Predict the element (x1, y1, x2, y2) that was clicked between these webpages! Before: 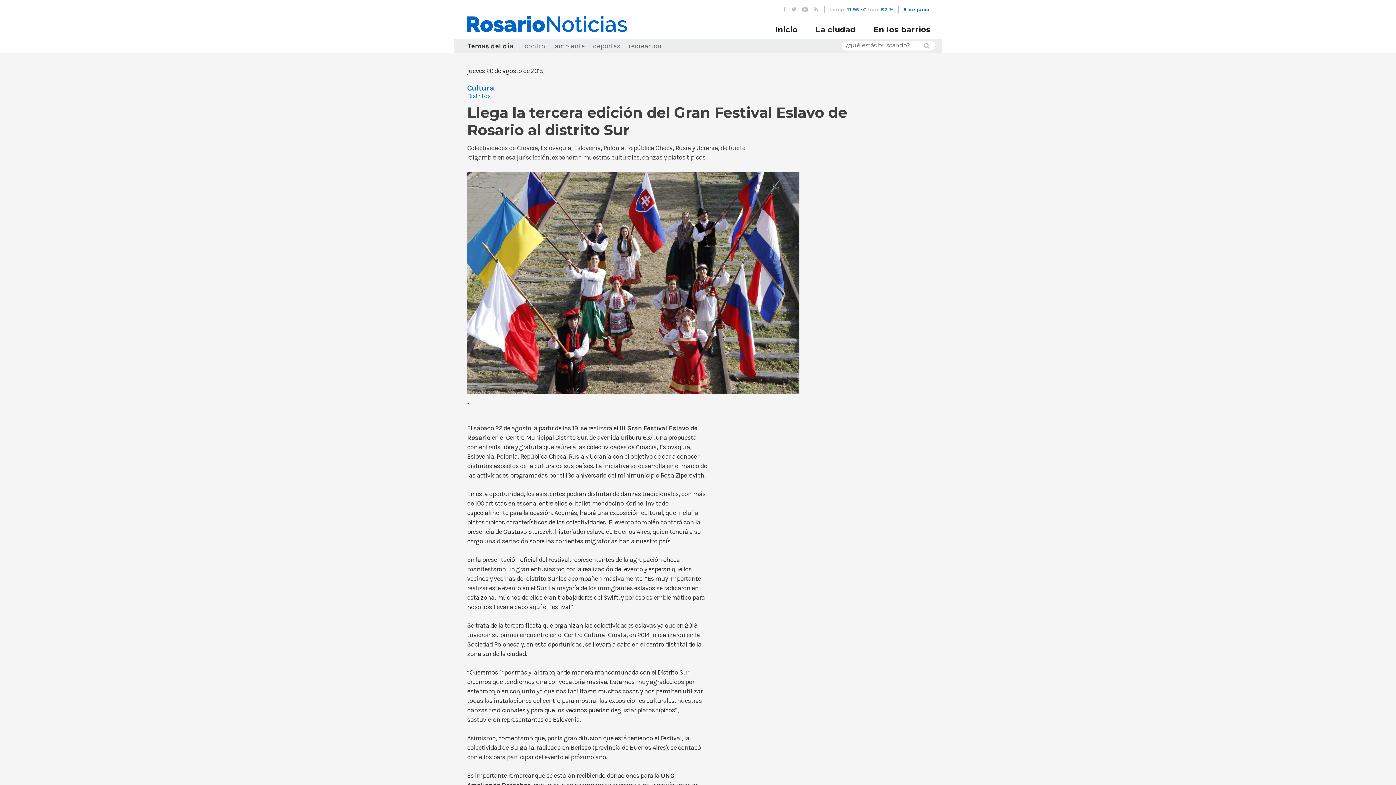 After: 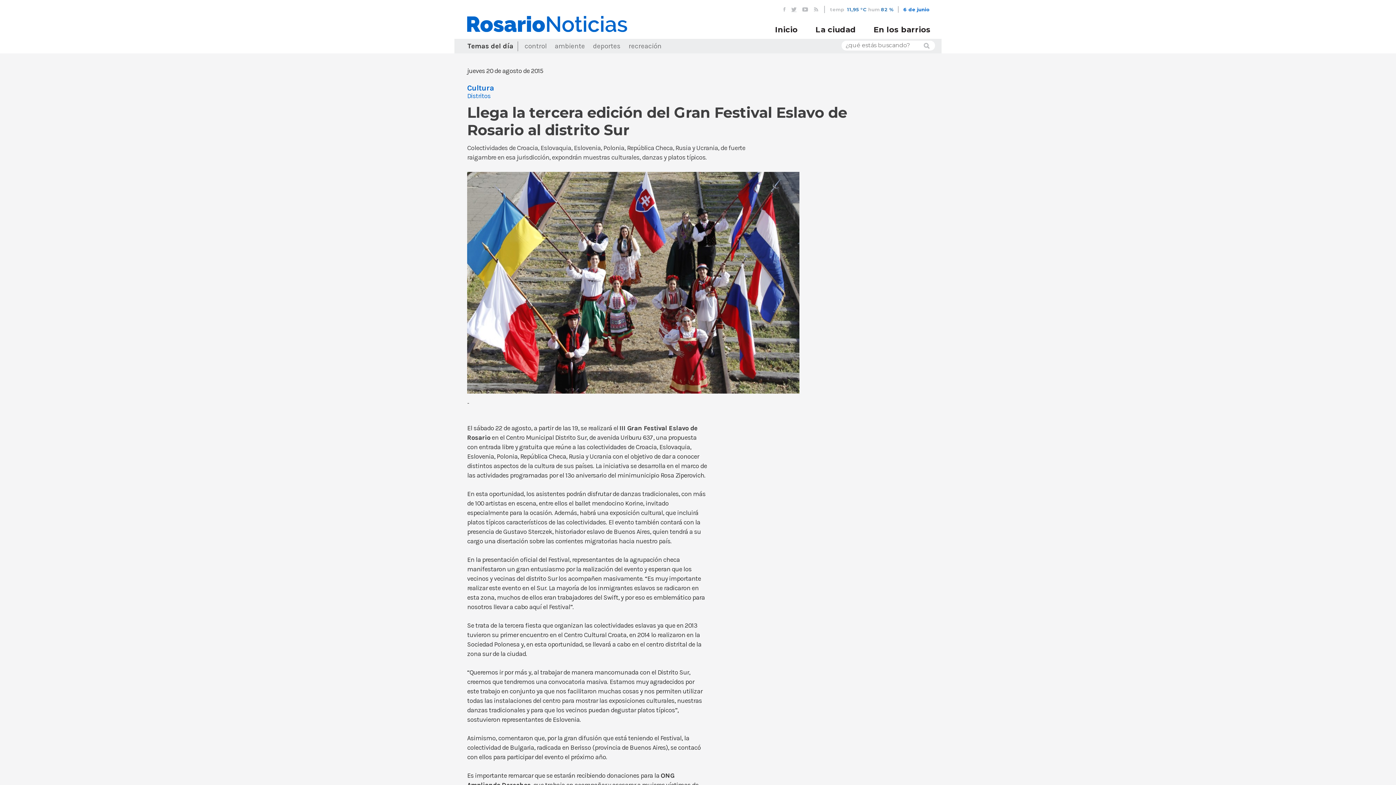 Action: bbox: (791, 7, 796, 12)